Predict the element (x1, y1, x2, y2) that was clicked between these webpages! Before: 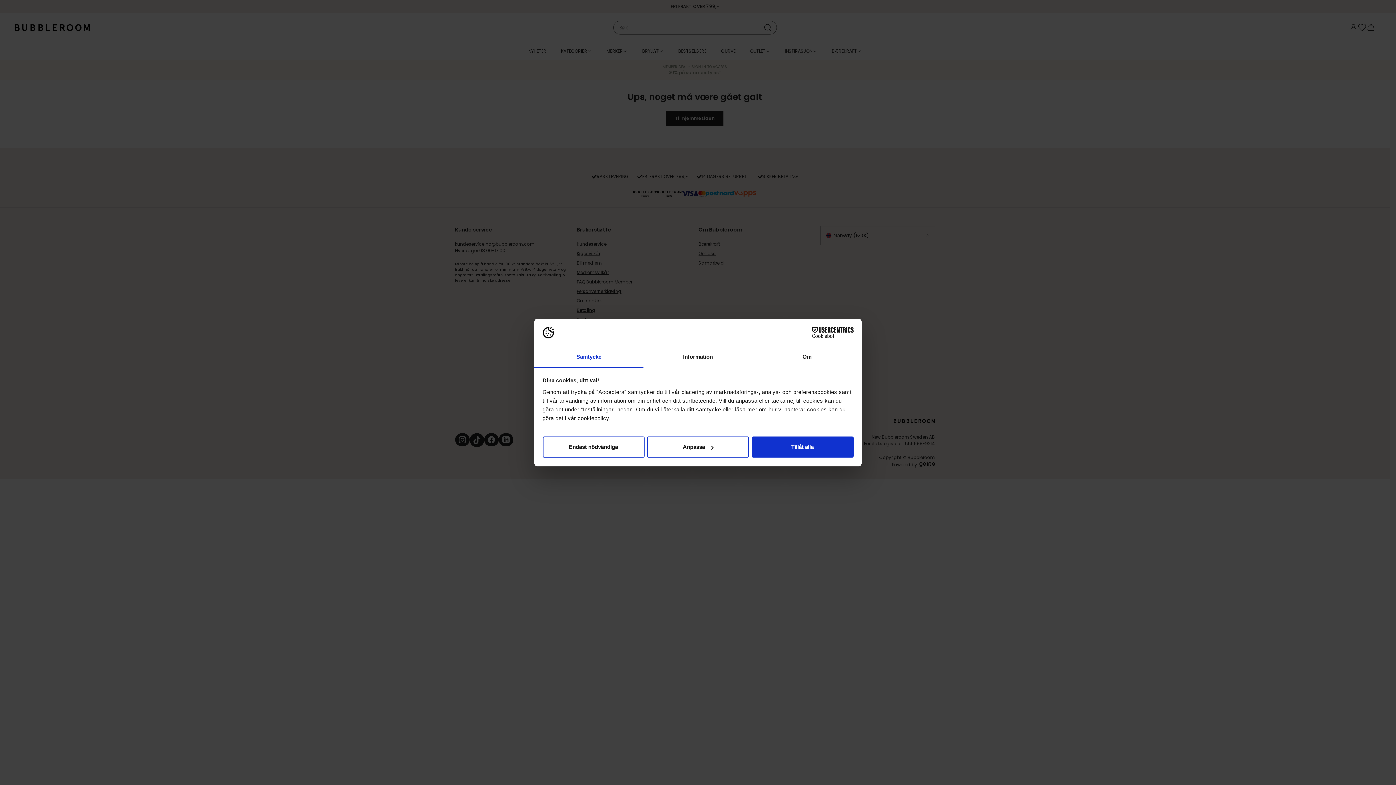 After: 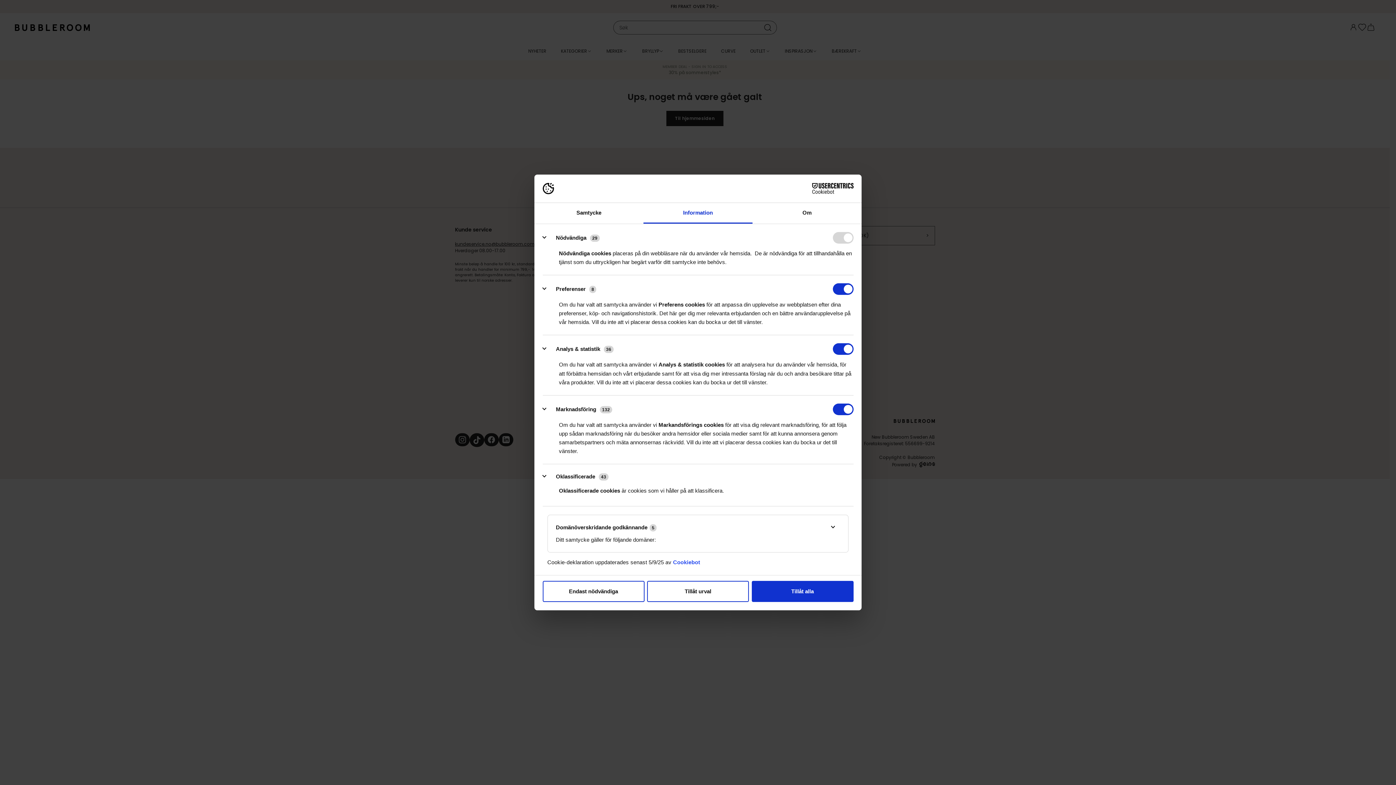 Action: bbox: (643, 347, 752, 367) label: Information